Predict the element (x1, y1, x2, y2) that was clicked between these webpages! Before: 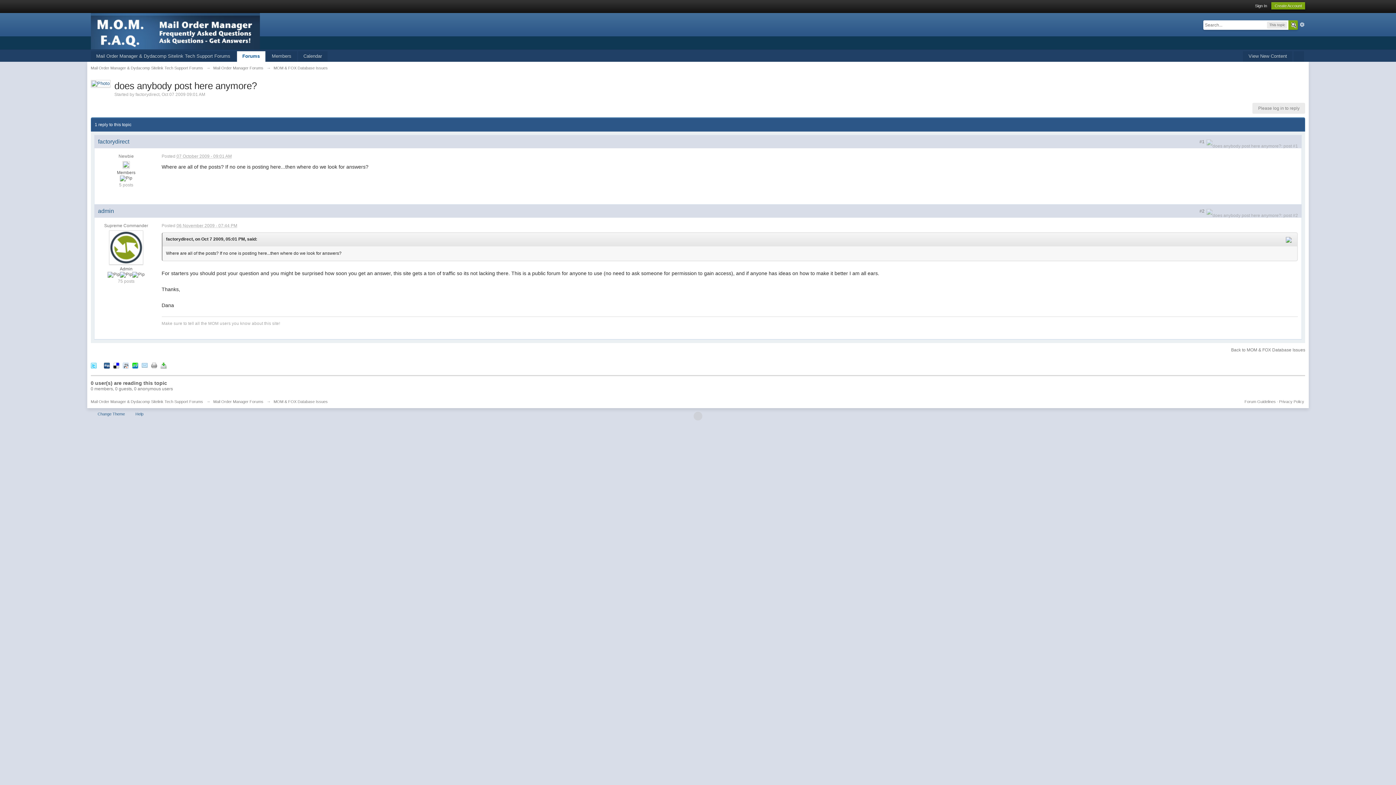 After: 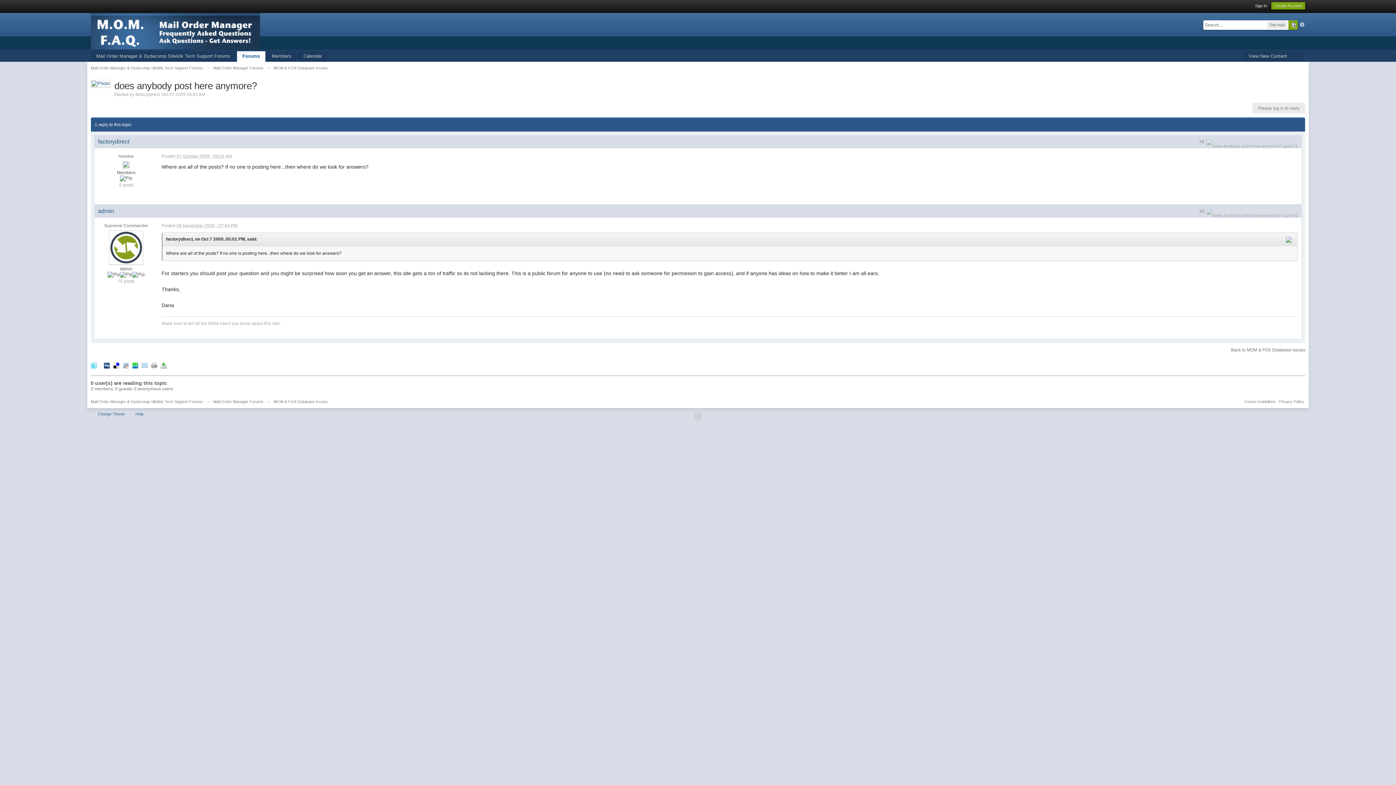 Action: bbox: (151, 362, 156, 368)